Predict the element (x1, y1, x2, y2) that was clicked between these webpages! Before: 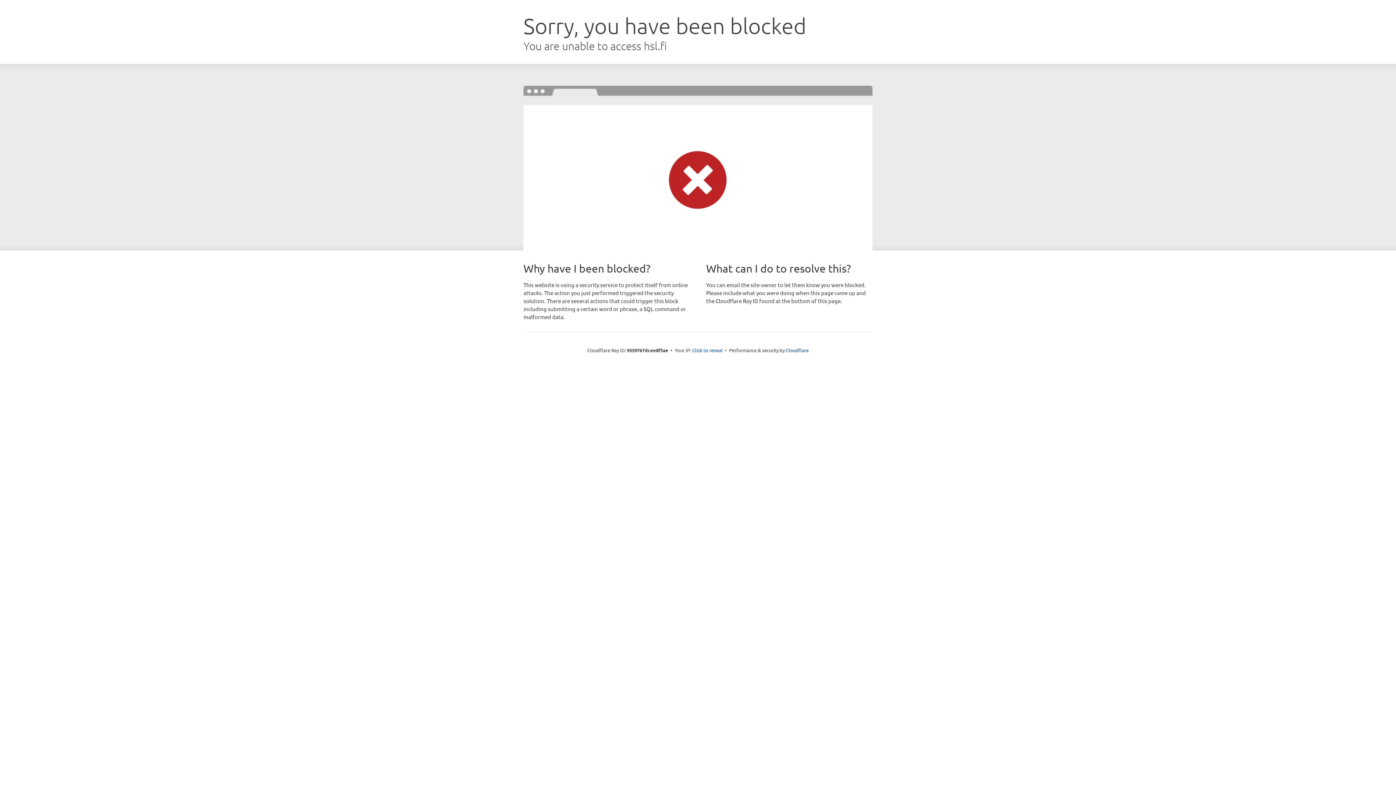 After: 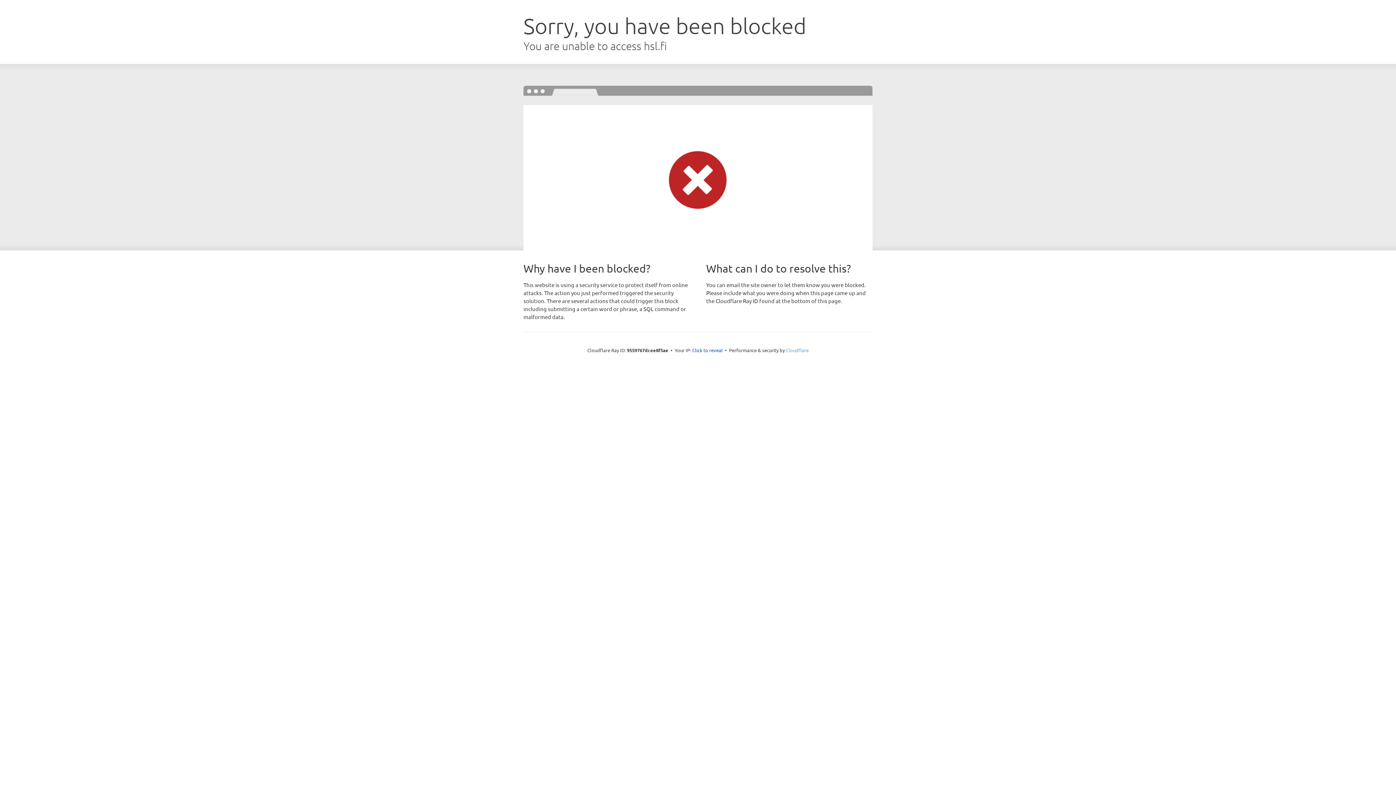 Action: bbox: (786, 347, 808, 353) label: Cloudflare